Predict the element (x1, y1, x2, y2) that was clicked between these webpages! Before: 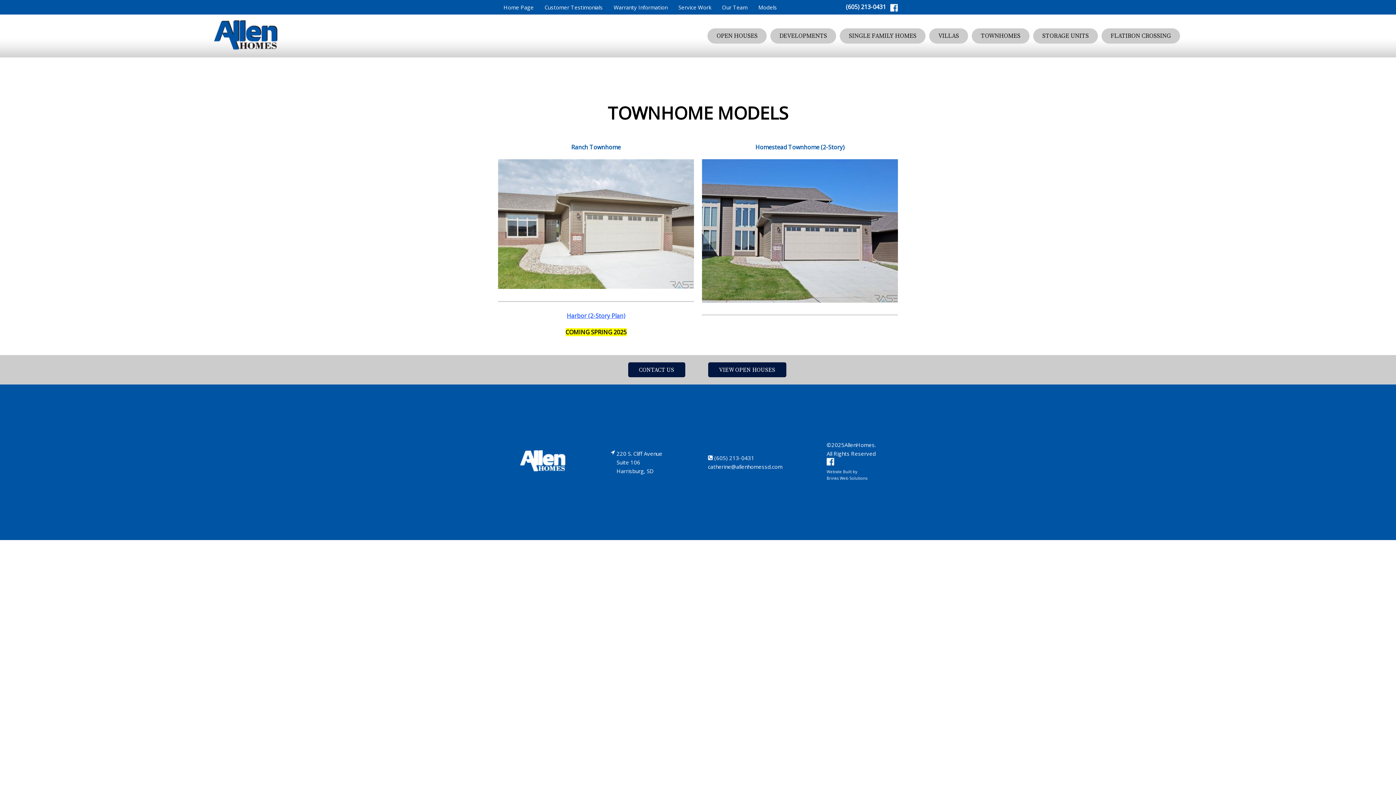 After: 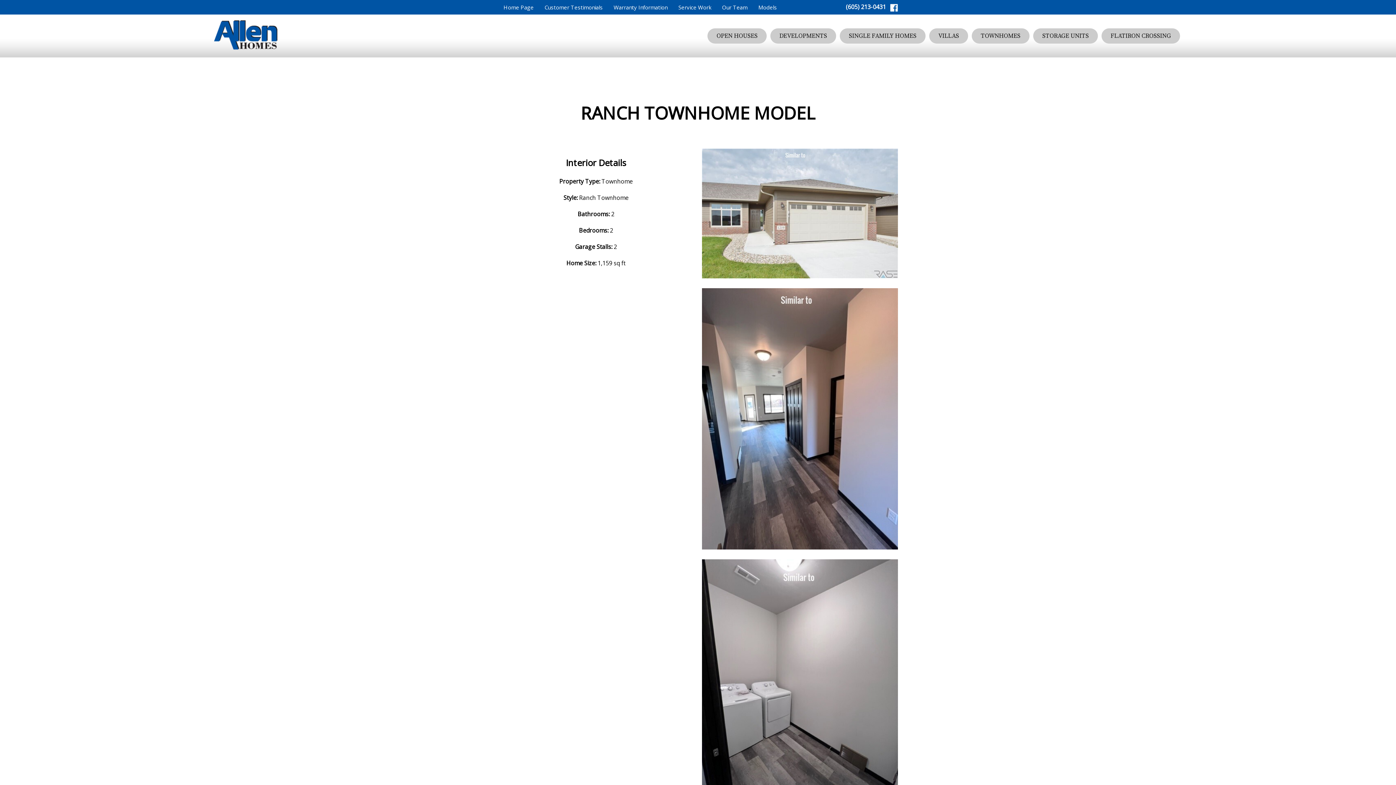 Action: label: Ranch Townhome bbox: (571, 143, 620, 151)